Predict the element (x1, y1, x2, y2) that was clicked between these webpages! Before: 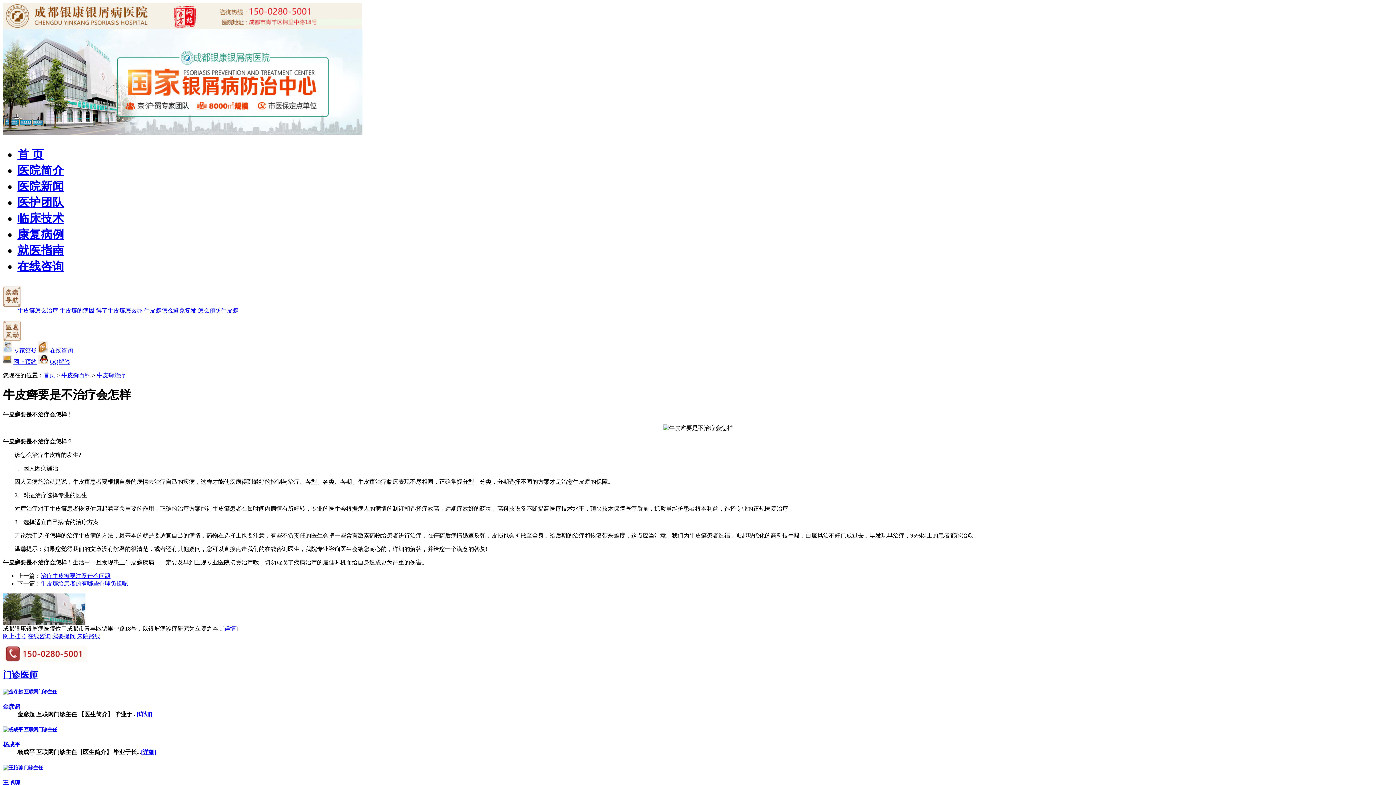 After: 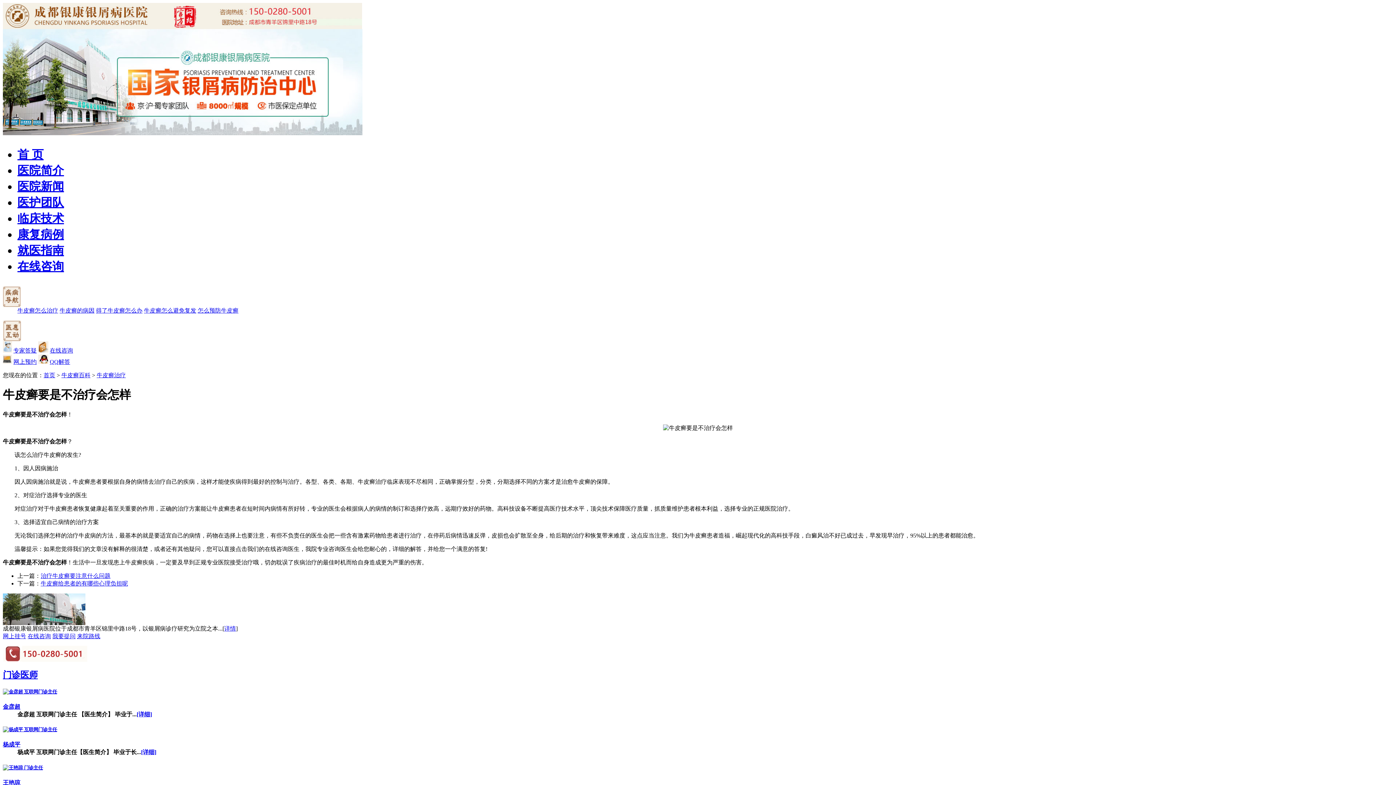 Action: label: 临床技术 bbox: (17, 212, 64, 225)